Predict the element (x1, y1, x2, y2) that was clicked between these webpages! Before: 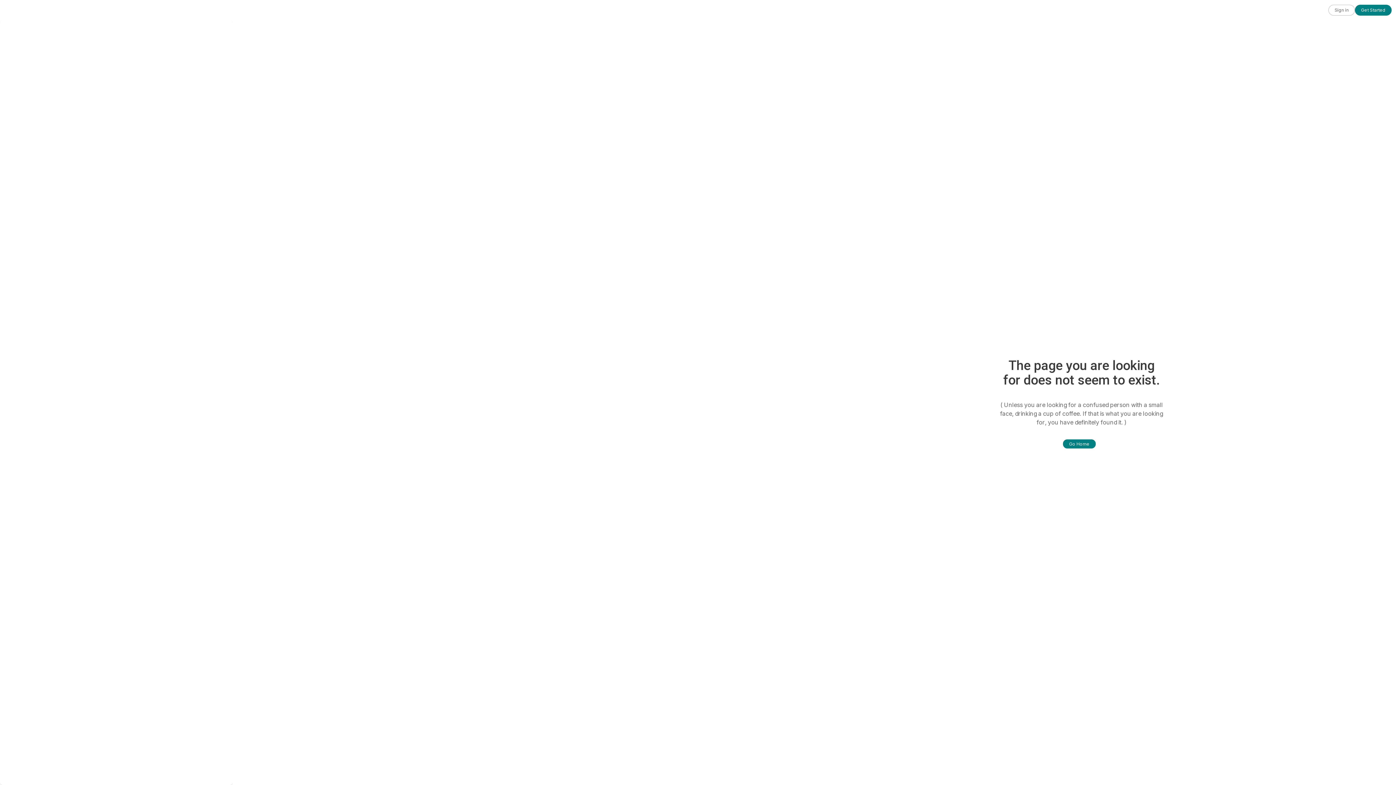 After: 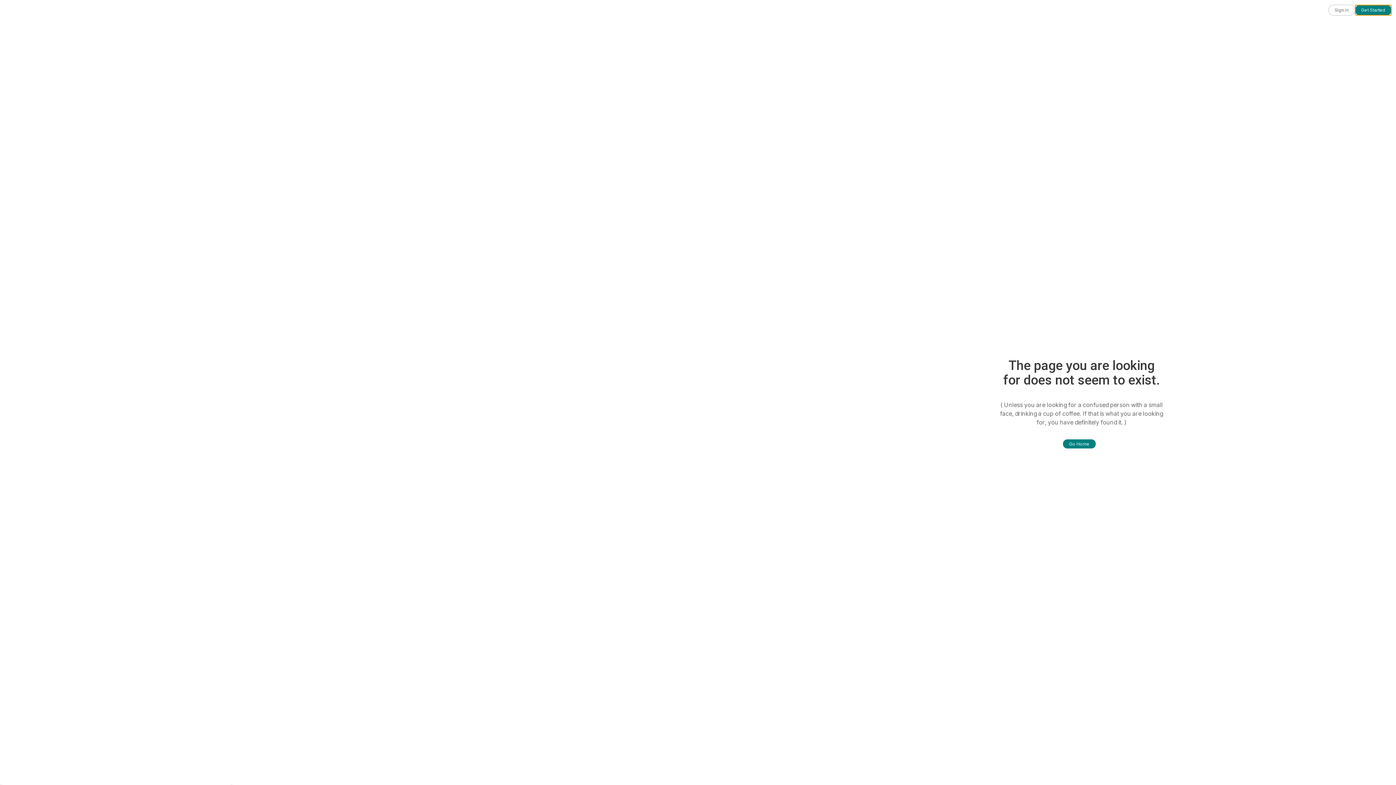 Action: label: Get Started bbox: (1355, 4, 1392, 15)